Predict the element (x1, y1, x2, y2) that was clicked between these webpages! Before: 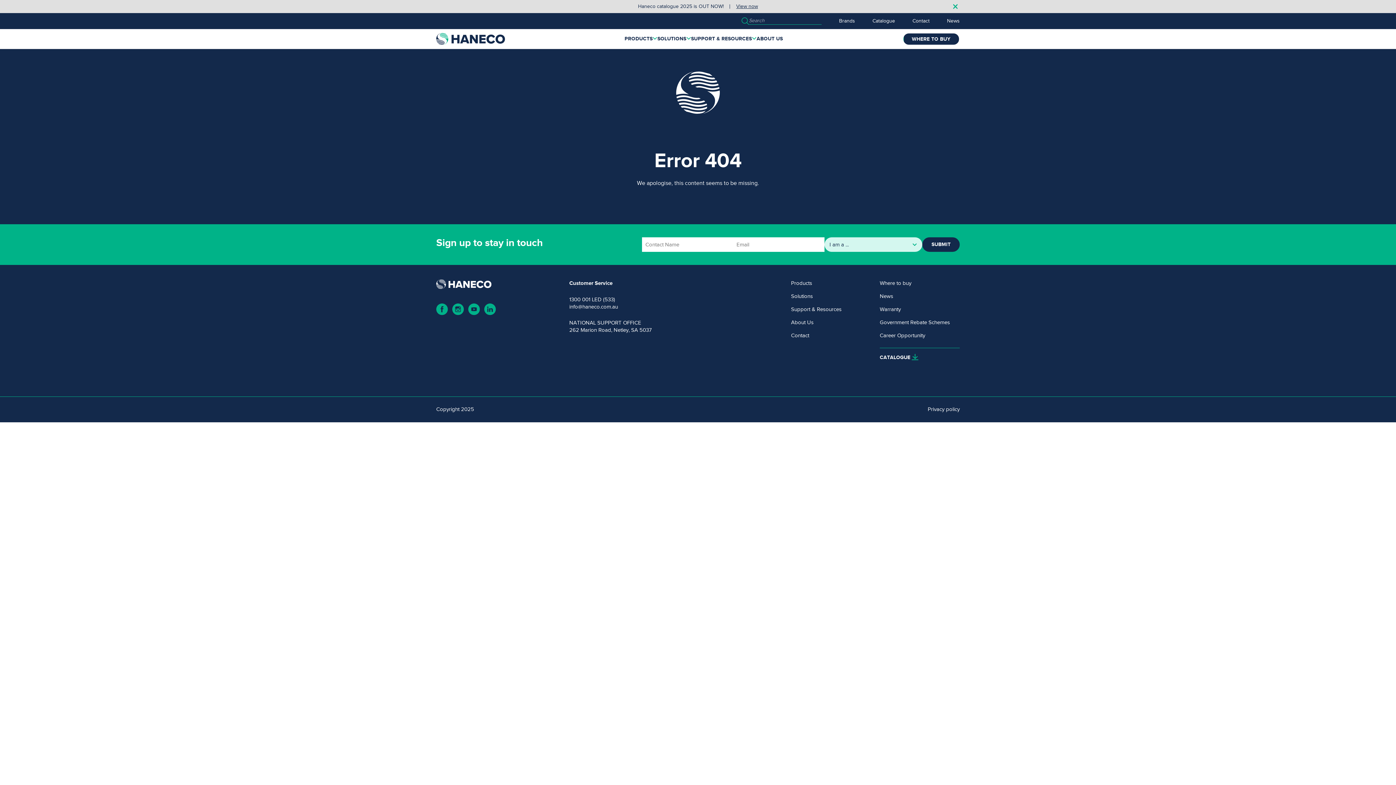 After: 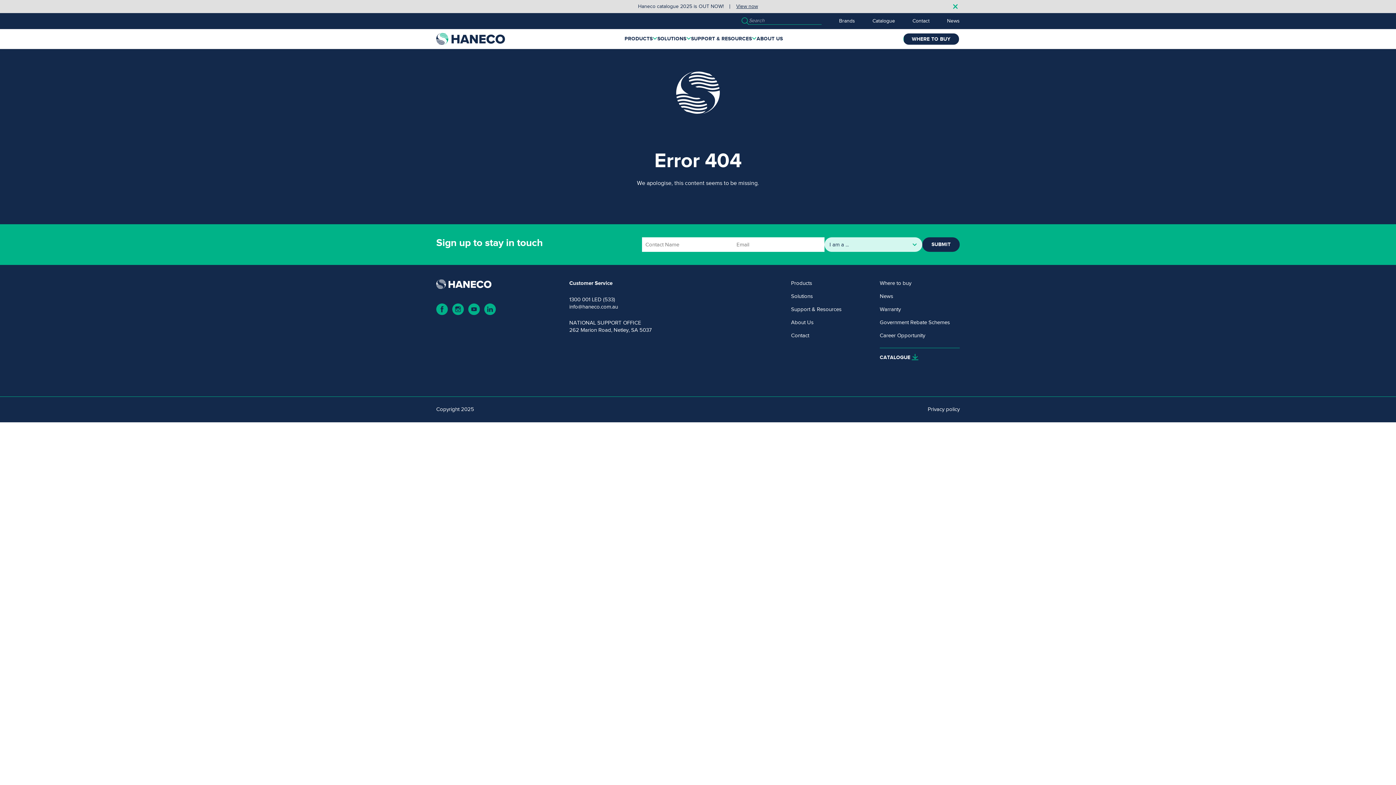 Action: bbox: (569, 304, 618, 309) label: info@haneco.com.au